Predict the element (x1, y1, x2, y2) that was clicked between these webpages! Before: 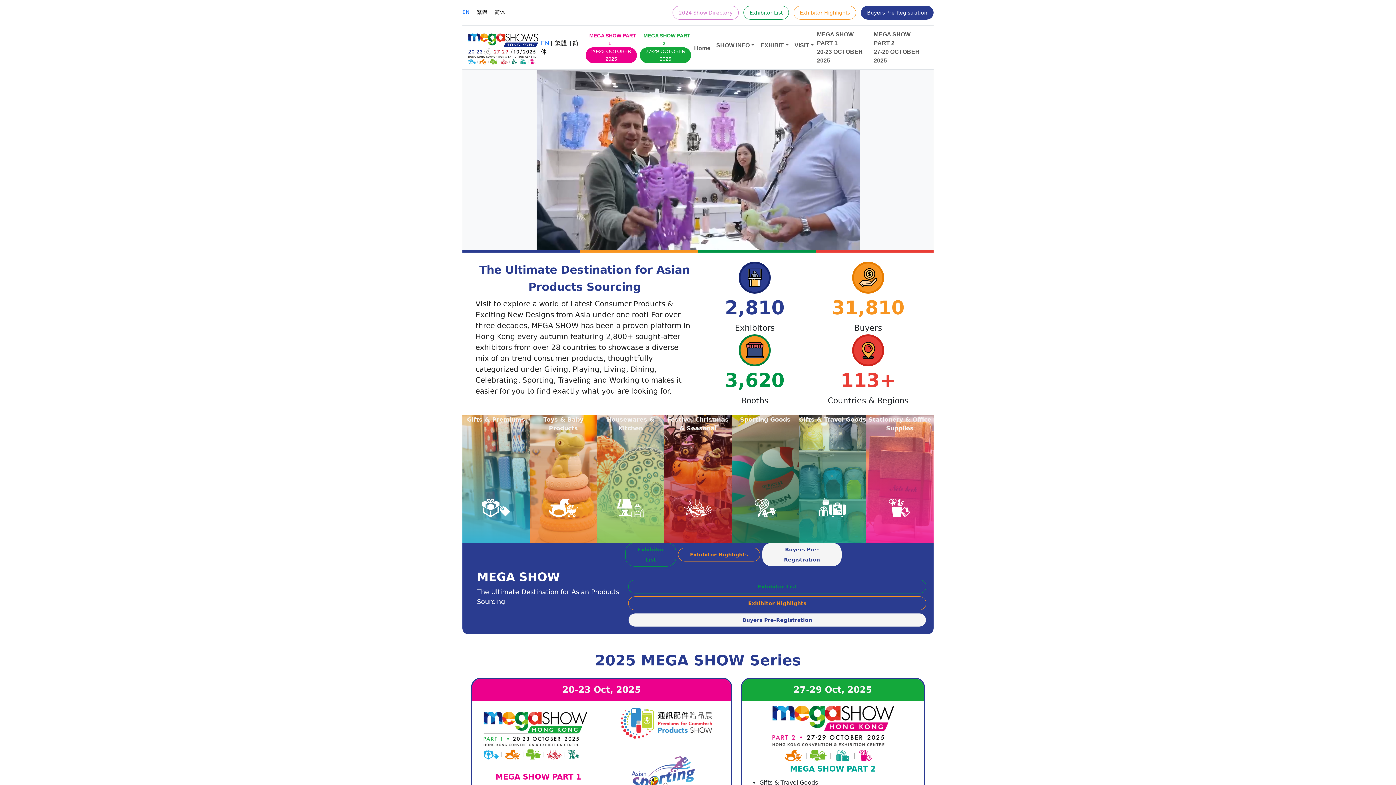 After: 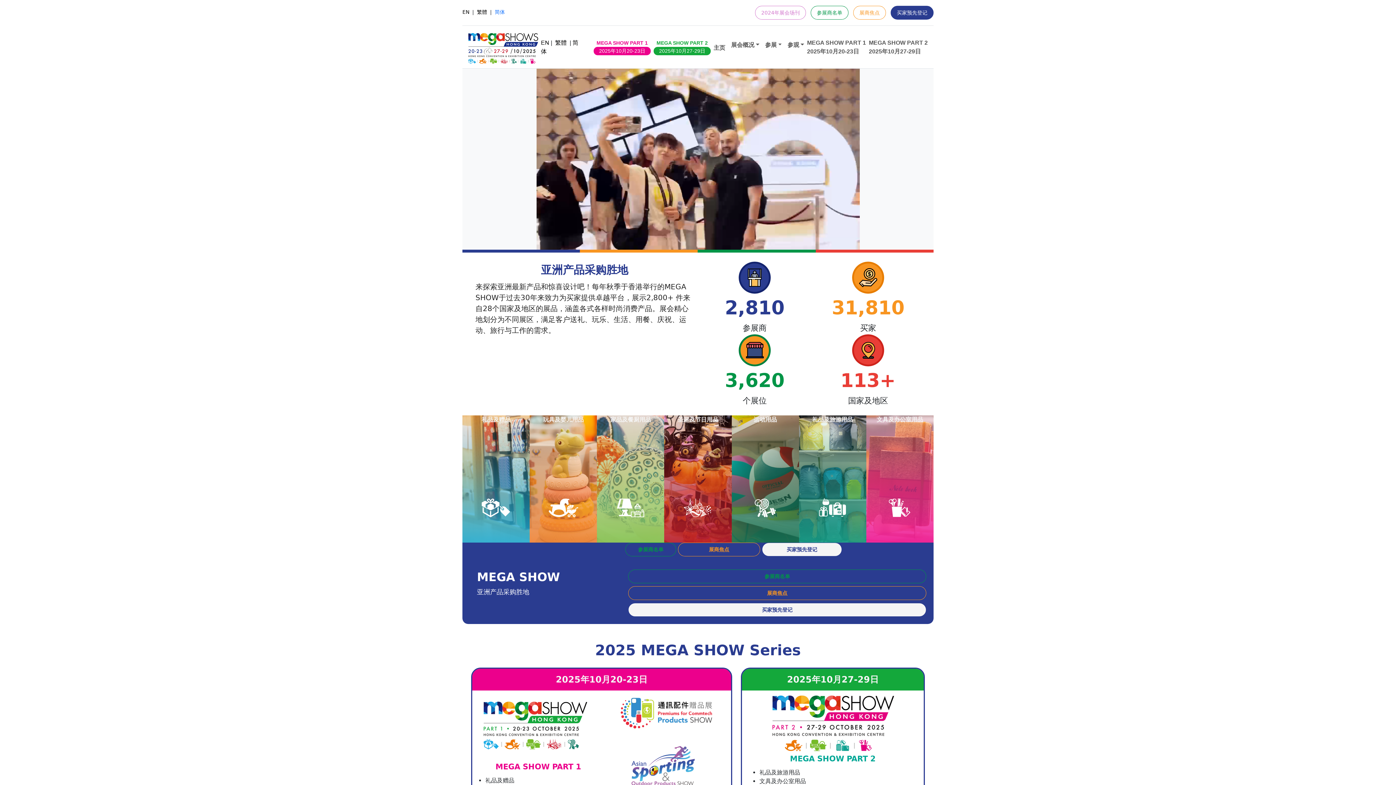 Action: label: 简体 bbox: (494, 6, 505, 16)